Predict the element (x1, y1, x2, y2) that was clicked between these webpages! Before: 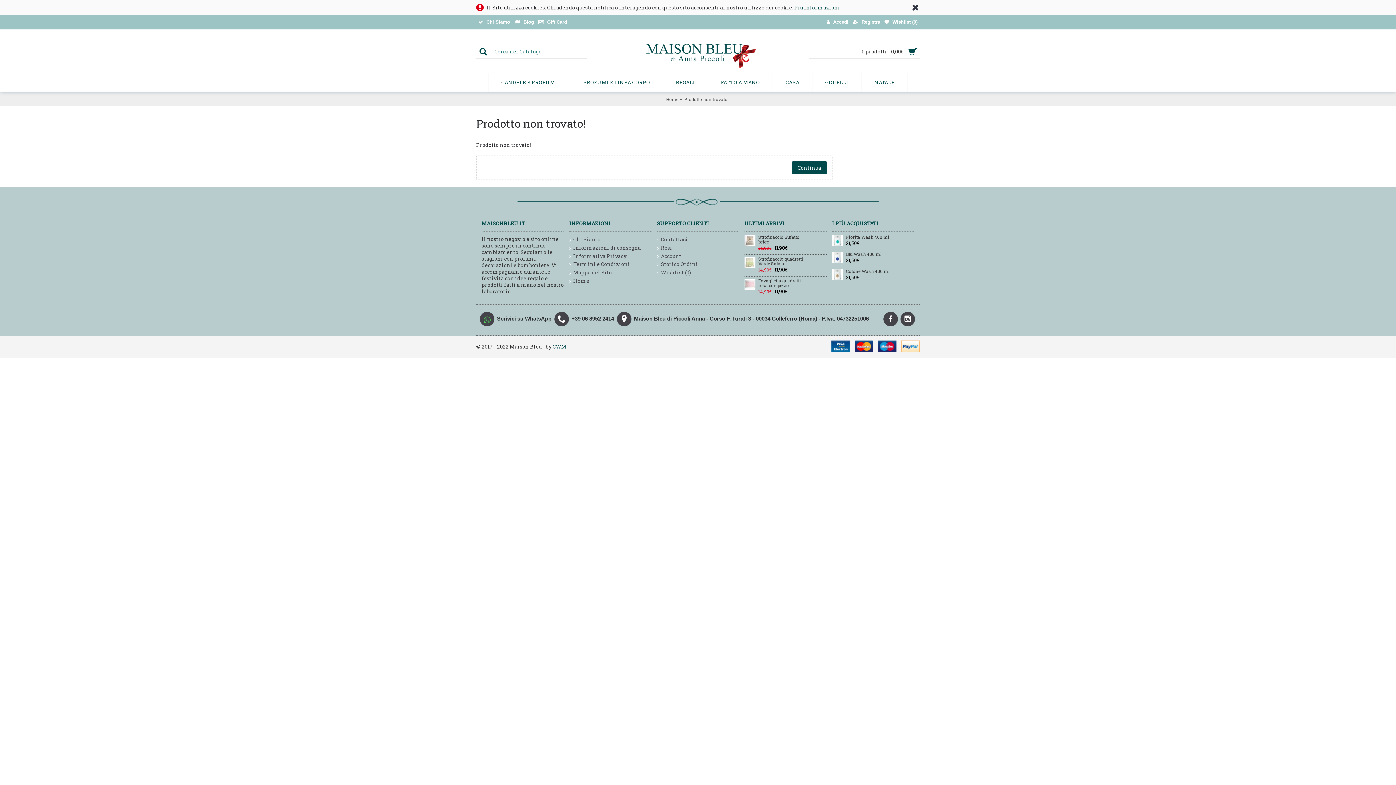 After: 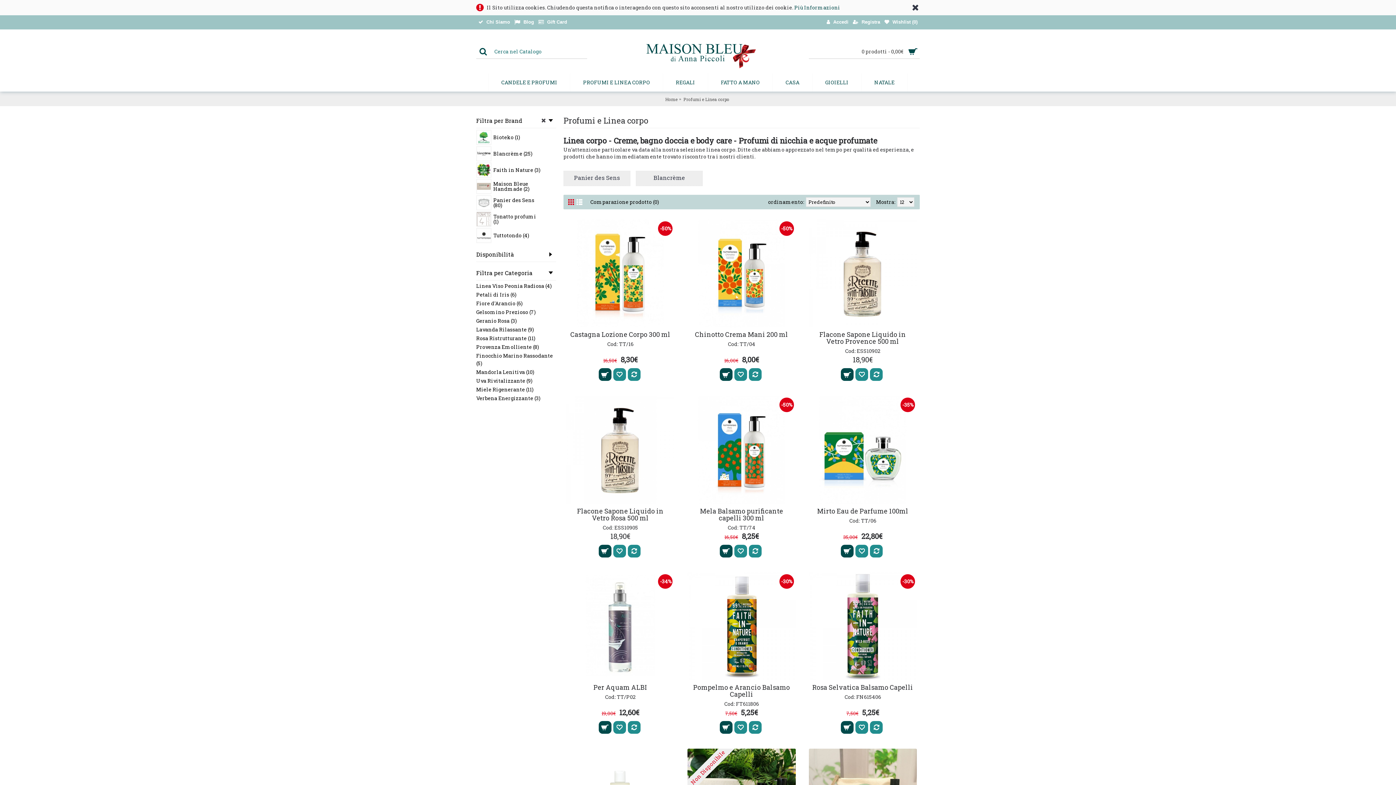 Action: label: PROFUMI E LINEA CORPO bbox: (570, 73, 662, 91)